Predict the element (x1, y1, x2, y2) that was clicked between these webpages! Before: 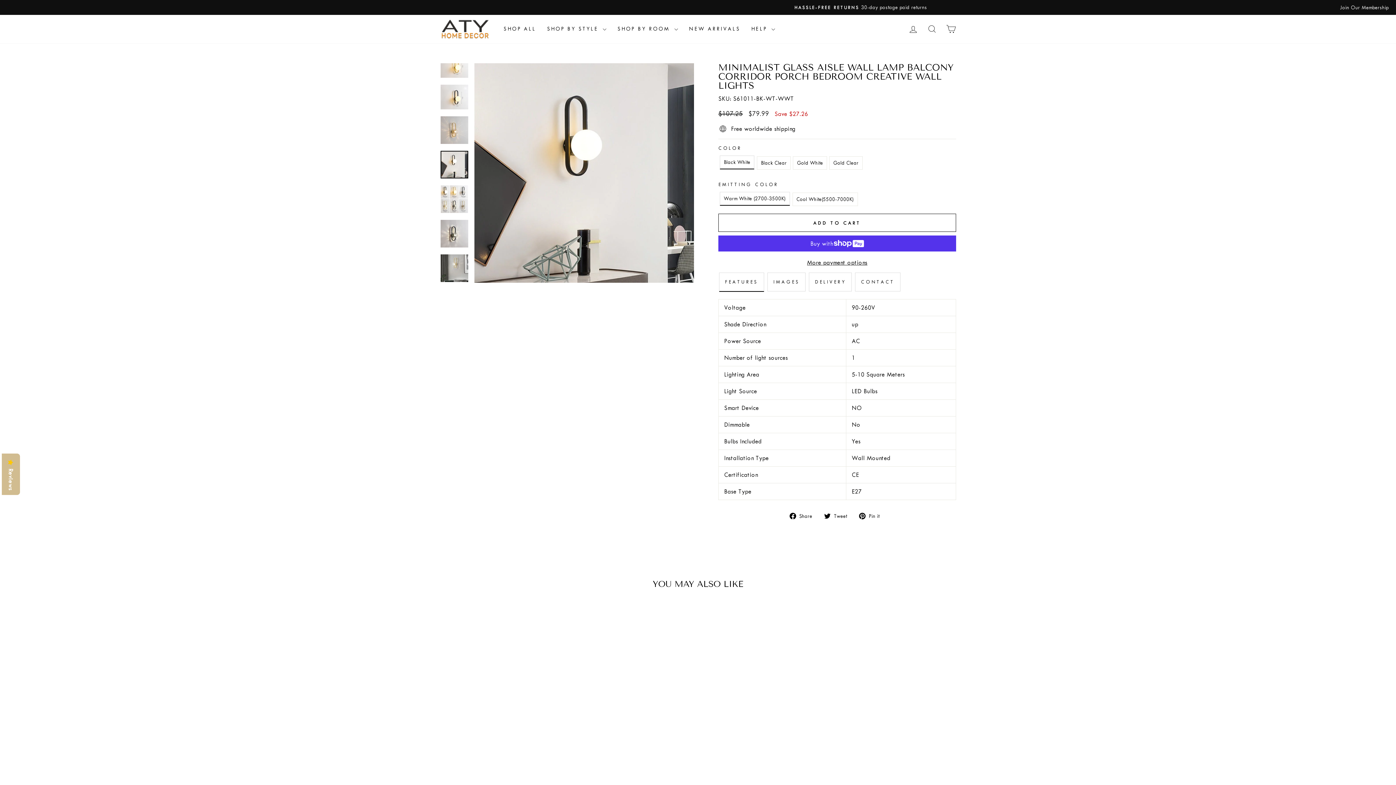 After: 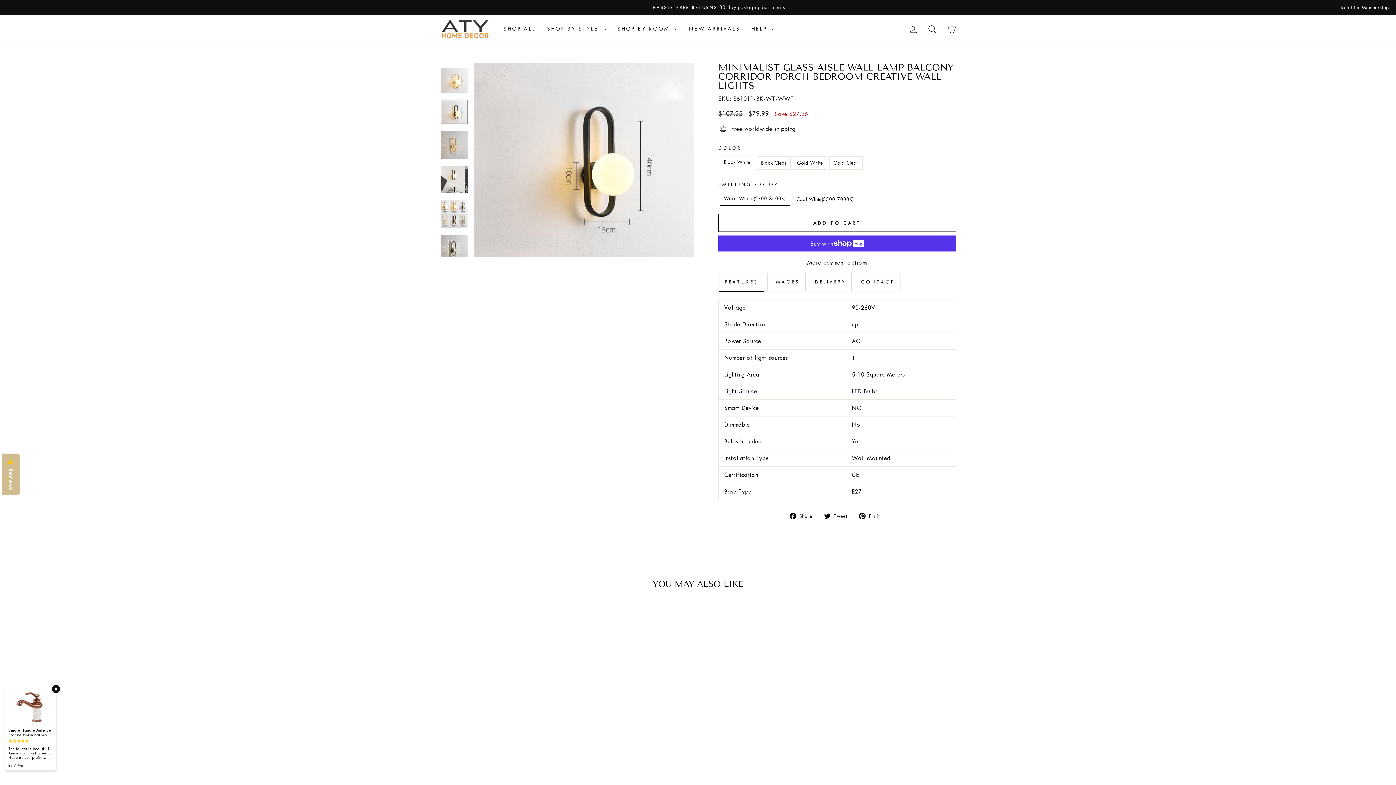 Action: bbox: (440, 84, 468, 109)